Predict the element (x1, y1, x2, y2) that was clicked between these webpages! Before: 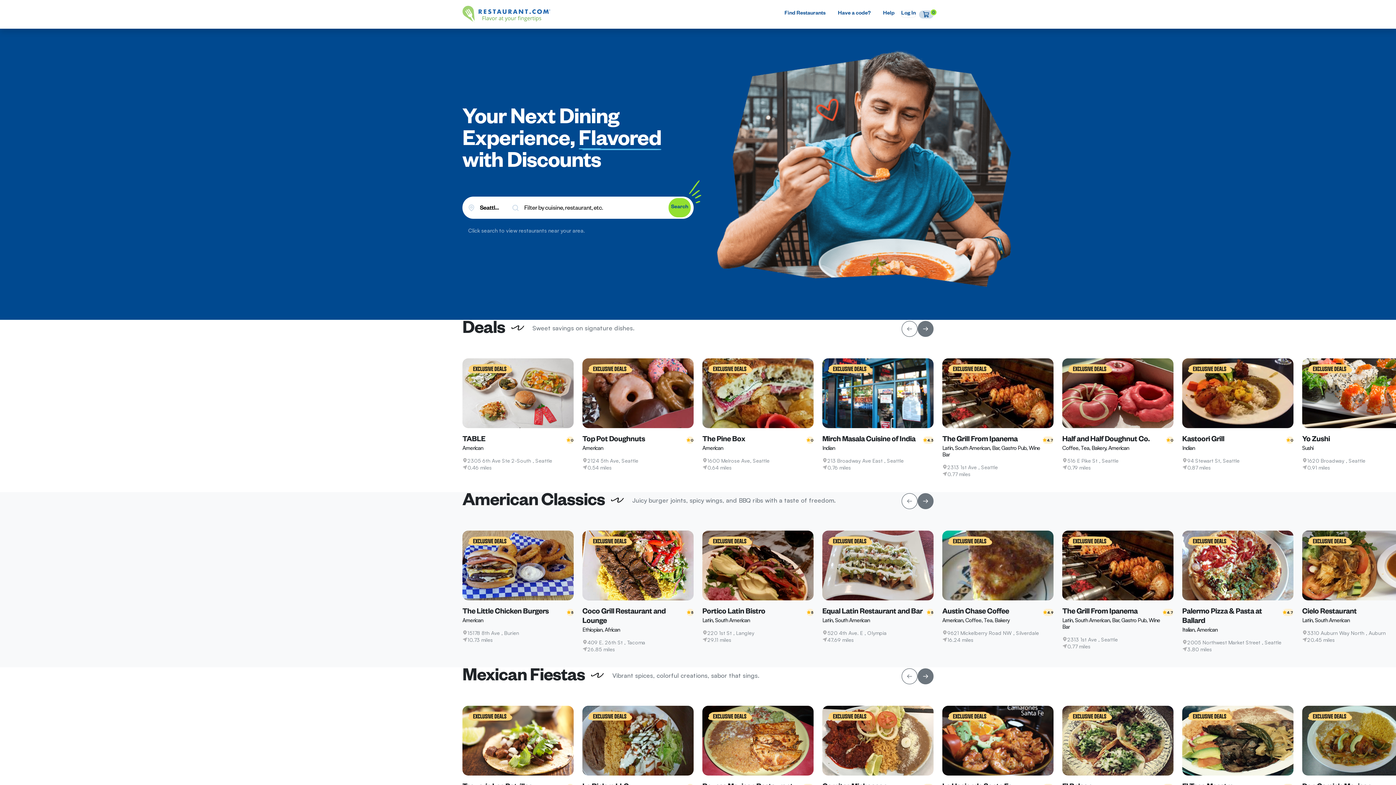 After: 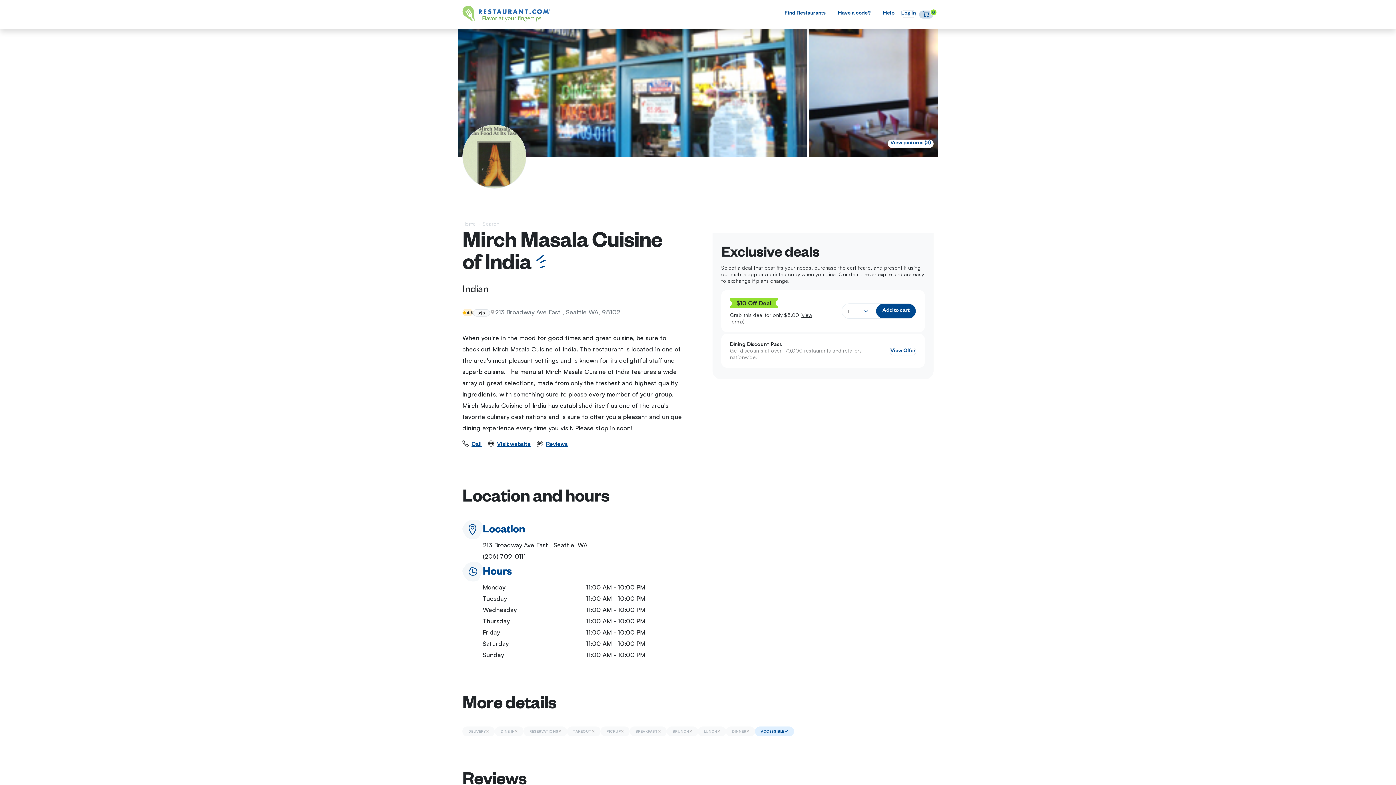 Action: bbox: (822, 388, 933, 396)